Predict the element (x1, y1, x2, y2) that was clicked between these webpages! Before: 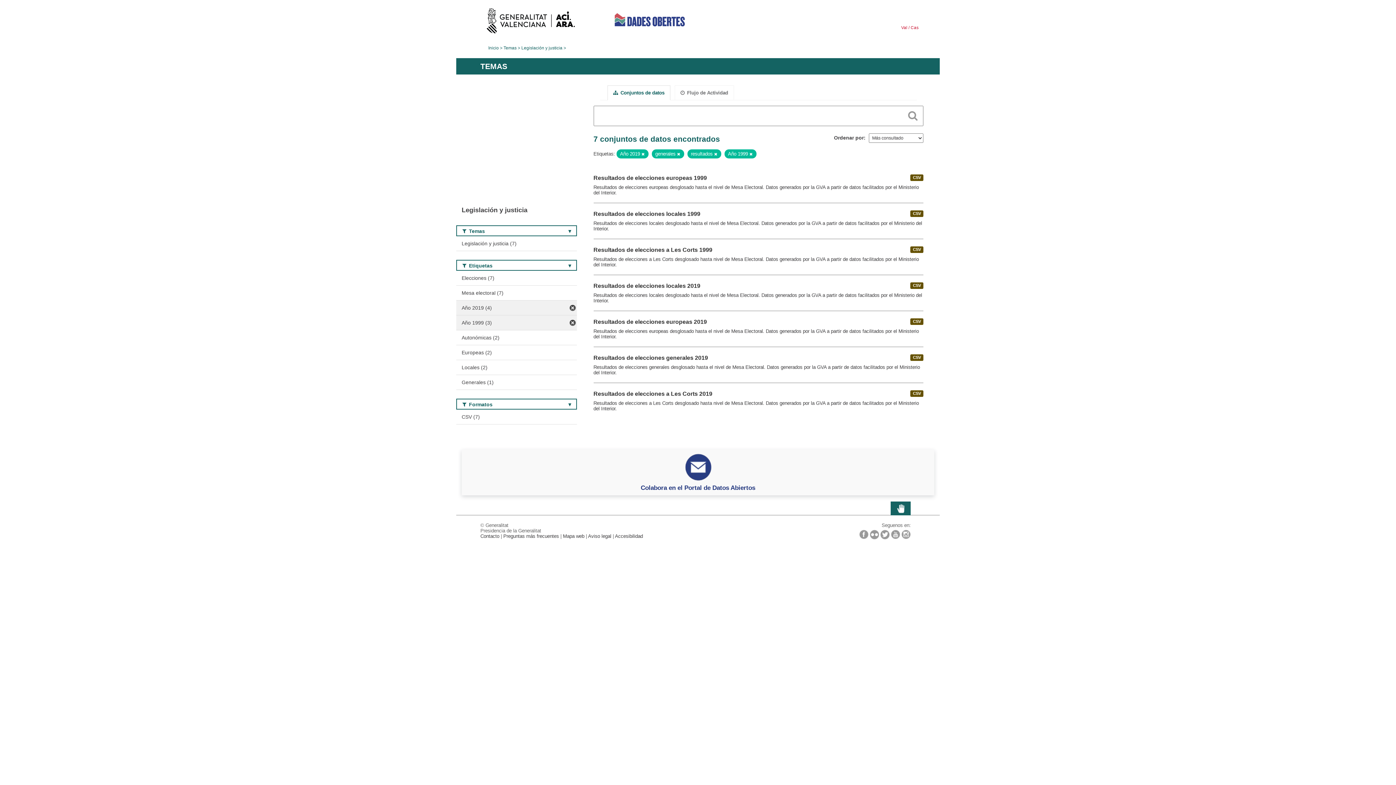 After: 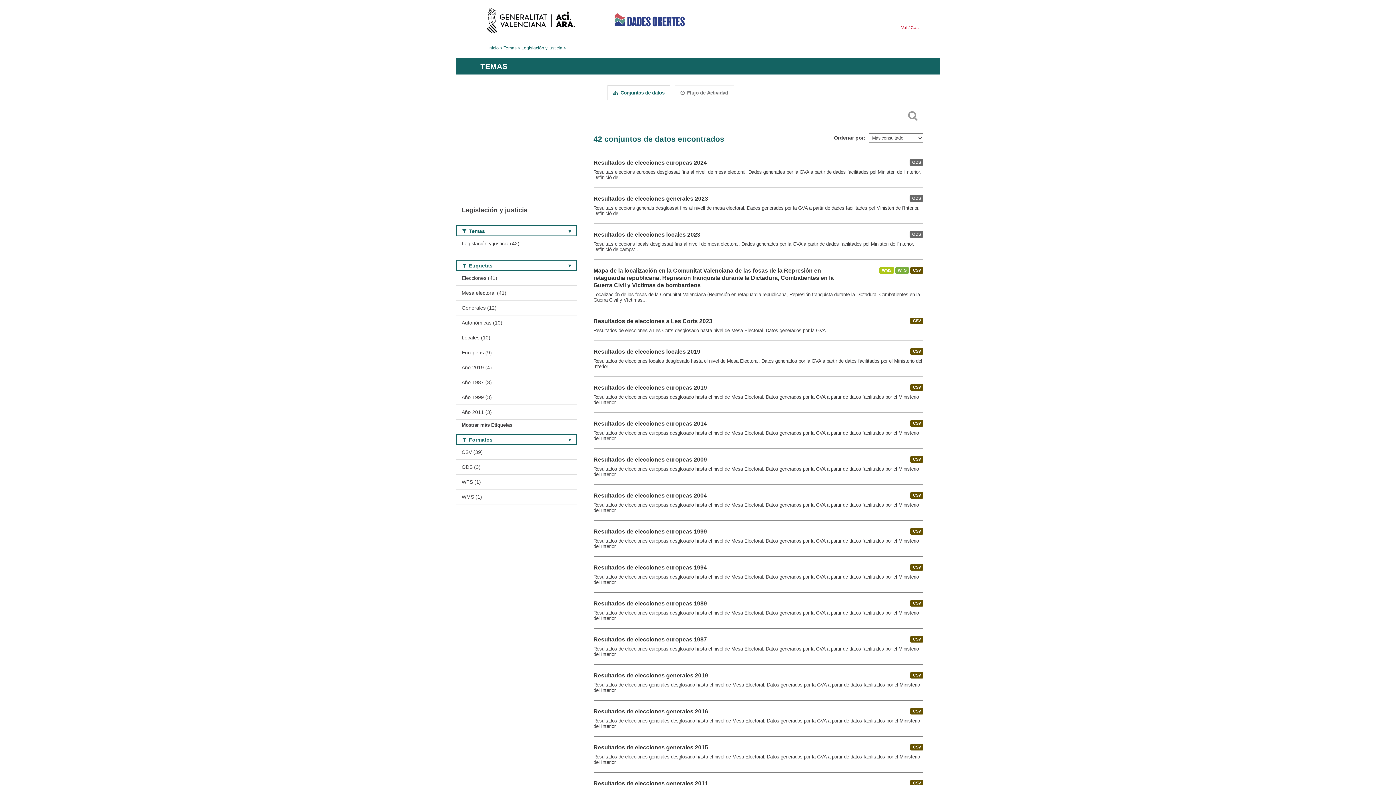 Action: label:  Conjuntos de datos bbox: (607, 85, 670, 100)